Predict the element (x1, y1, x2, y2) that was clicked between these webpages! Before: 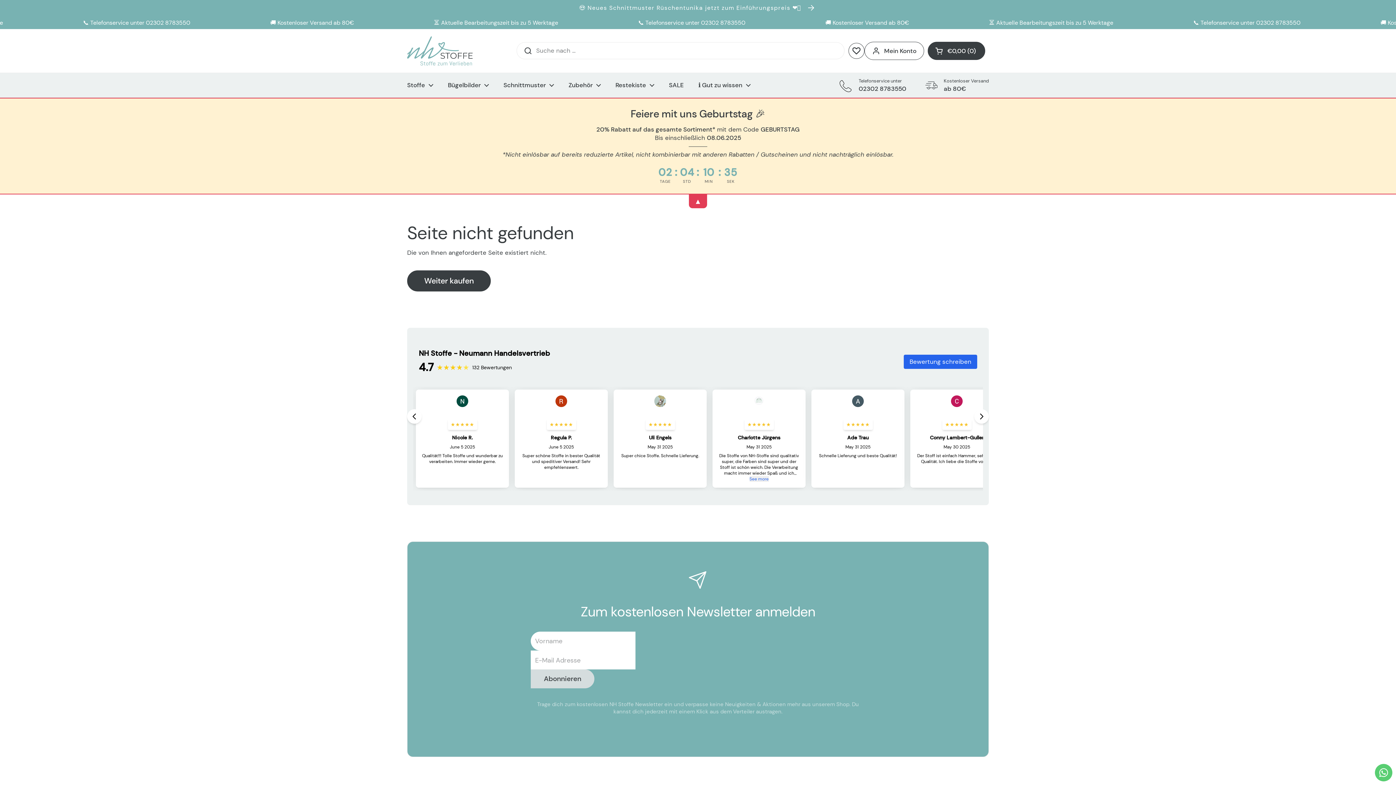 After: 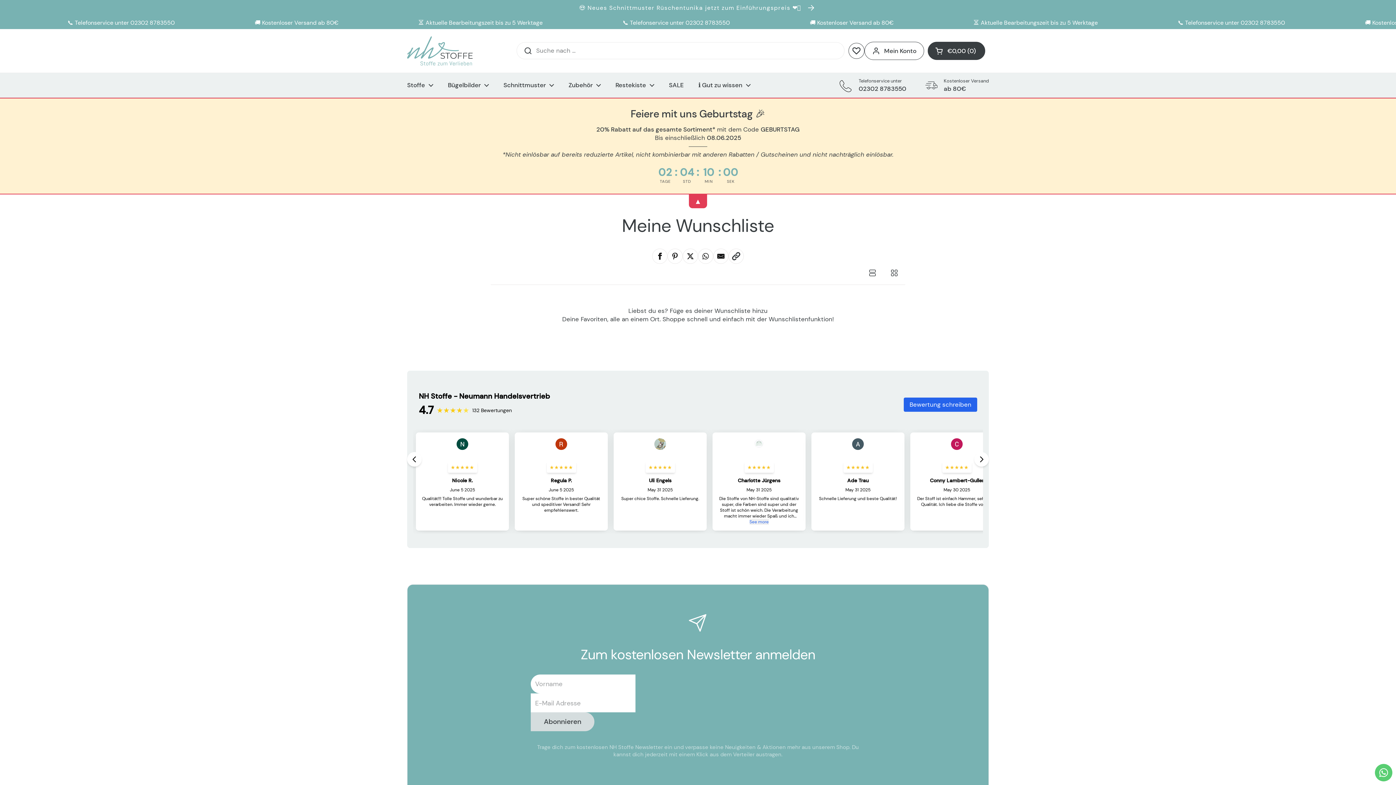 Action: bbox: (849, 43, 864, 58)